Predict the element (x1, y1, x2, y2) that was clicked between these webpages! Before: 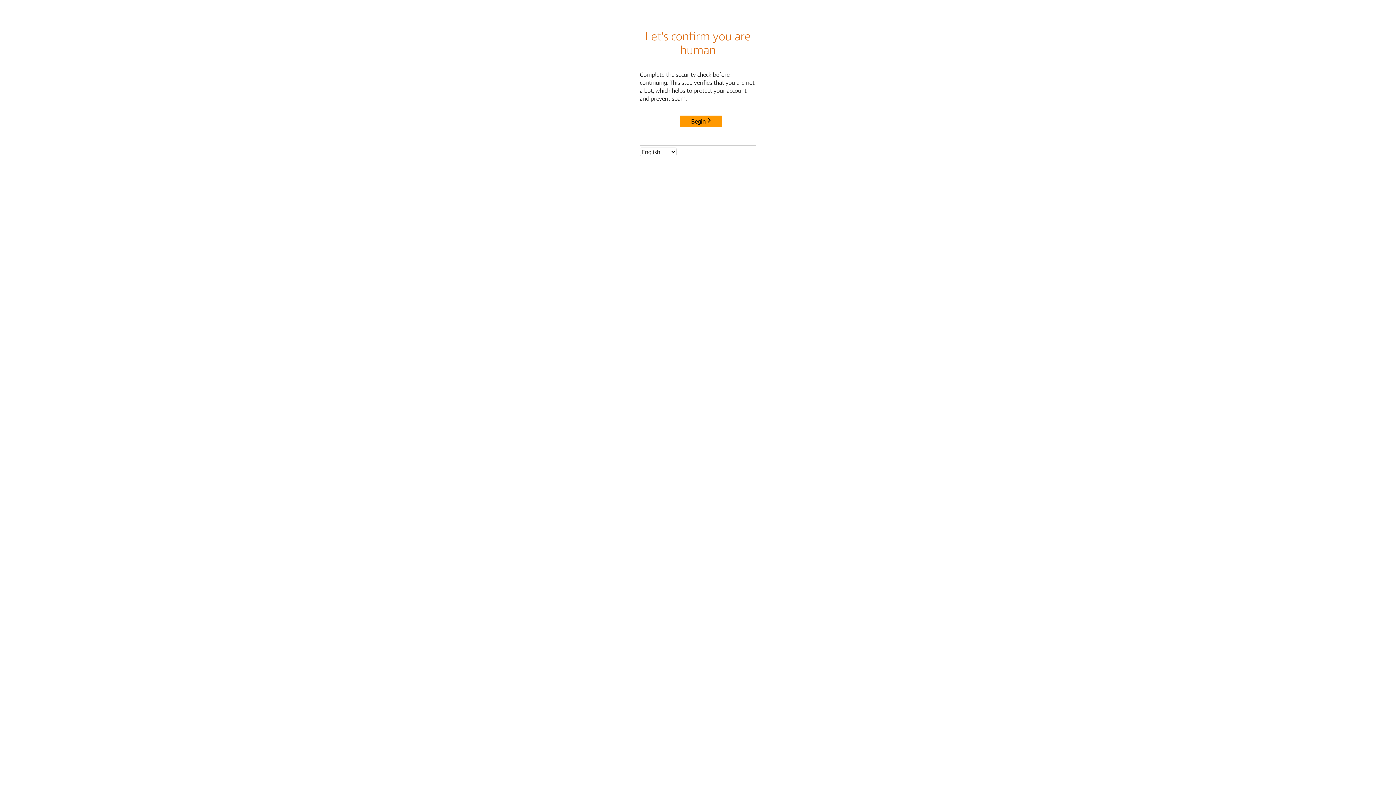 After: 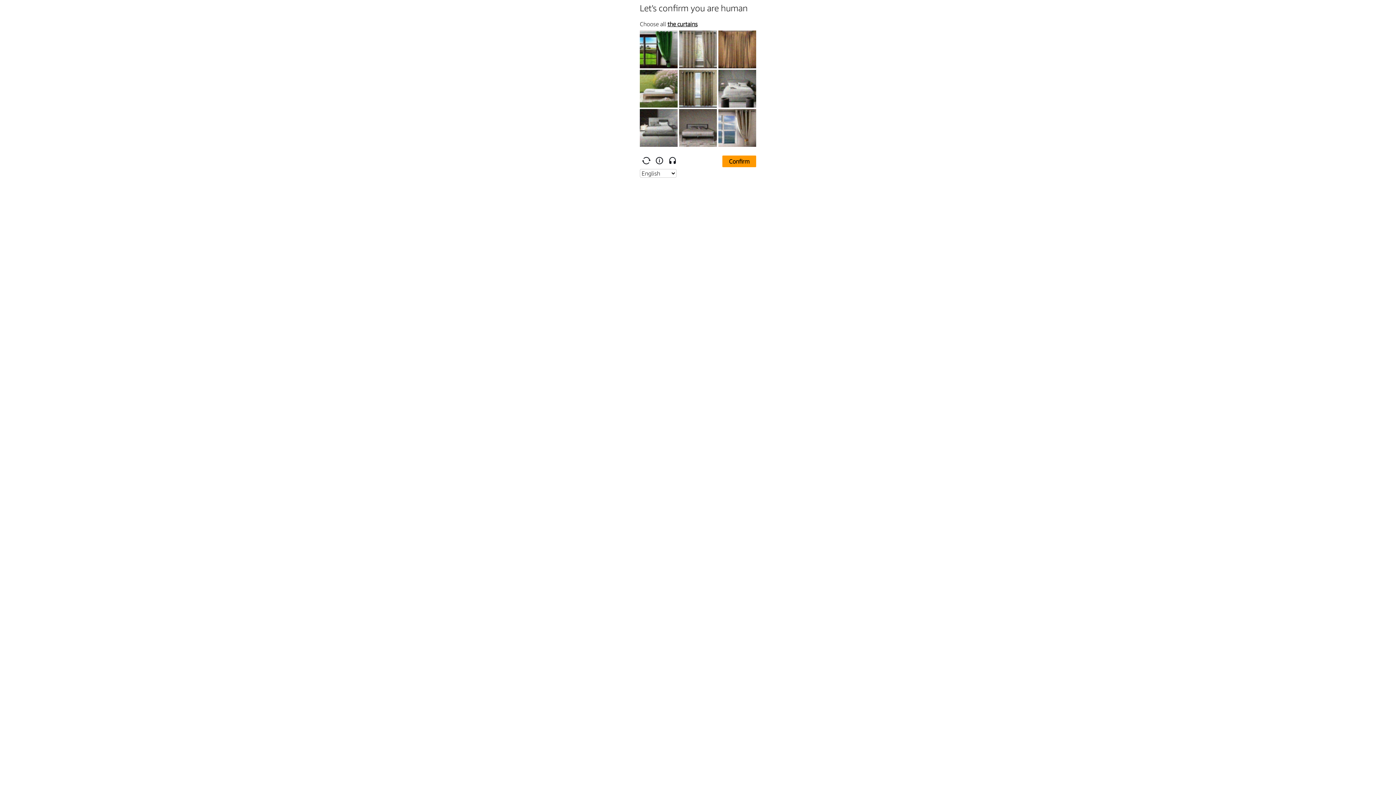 Action: bbox: (680, 115, 722, 127) label: Begin